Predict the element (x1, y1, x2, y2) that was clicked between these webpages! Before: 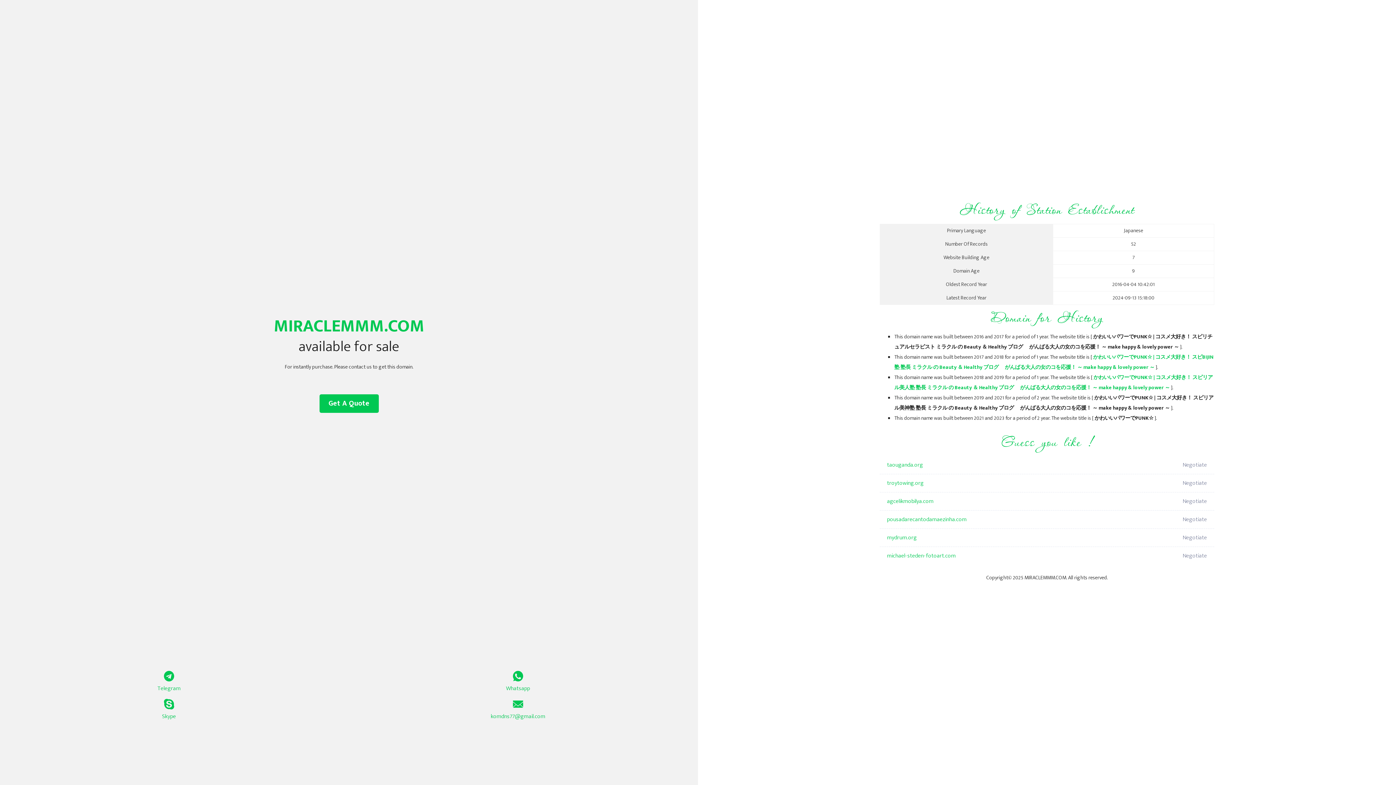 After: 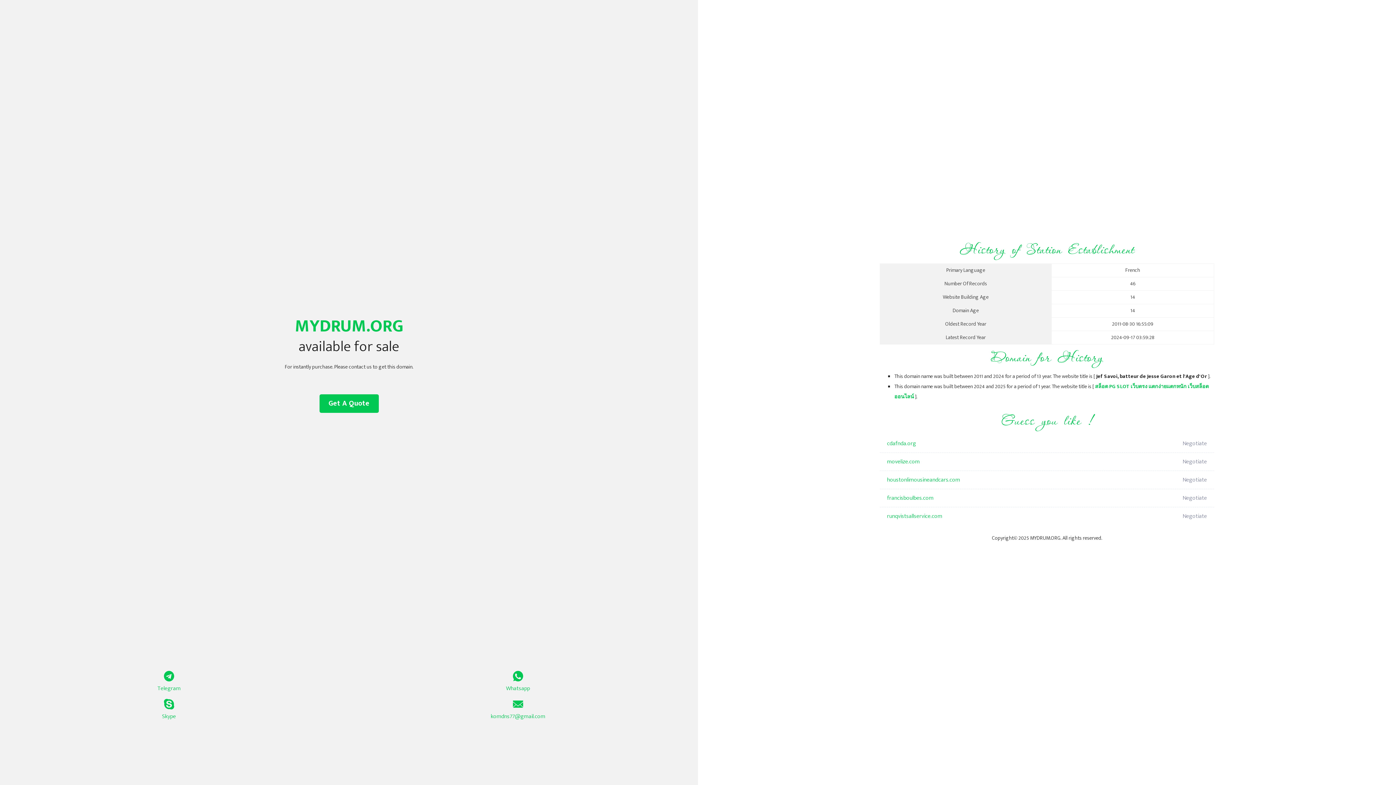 Action: label: mydrum.org bbox: (887, 529, 1098, 547)